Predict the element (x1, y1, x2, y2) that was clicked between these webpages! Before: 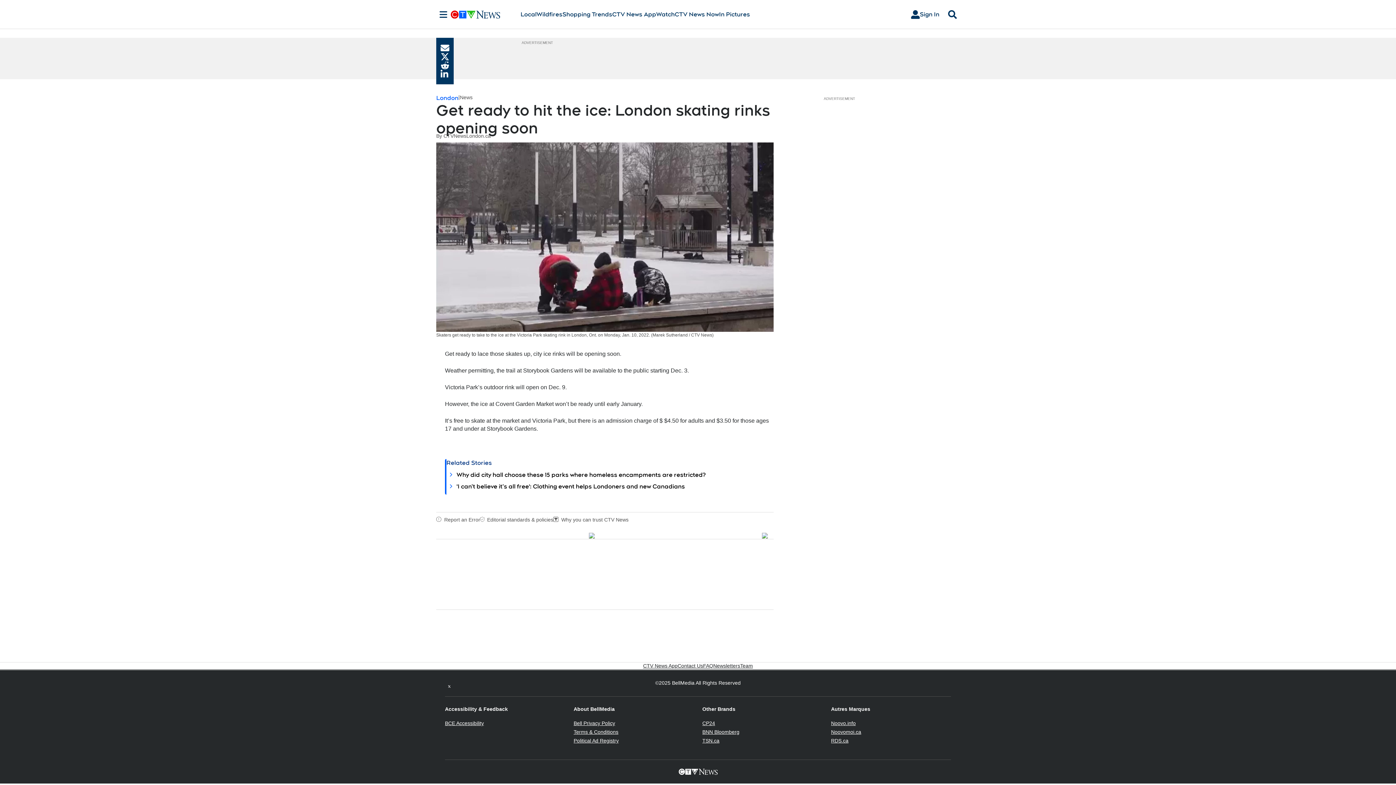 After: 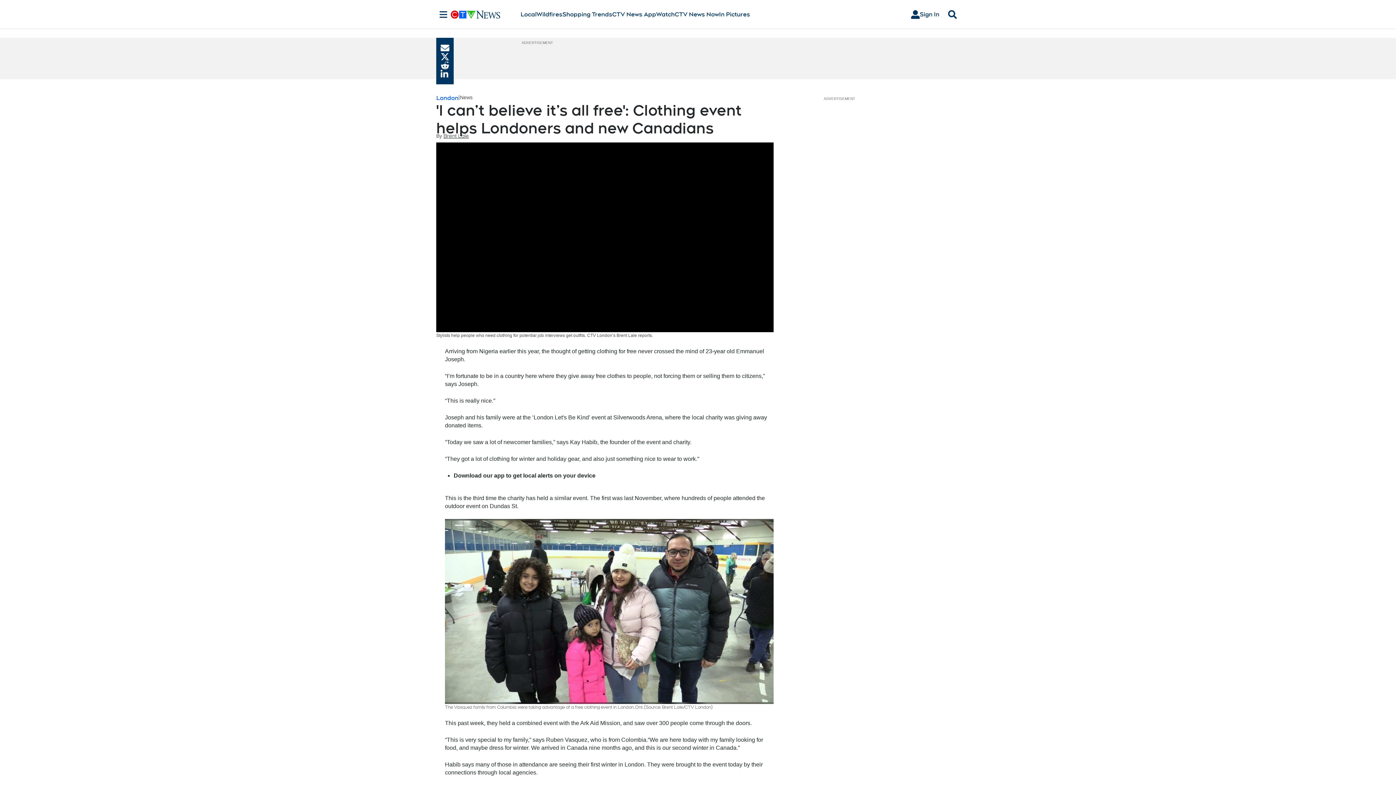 Action: label: 'I can’t believe it’s all free': Clothing event helps Londoners and new Canadians bbox: (455, 483, 773, 490)